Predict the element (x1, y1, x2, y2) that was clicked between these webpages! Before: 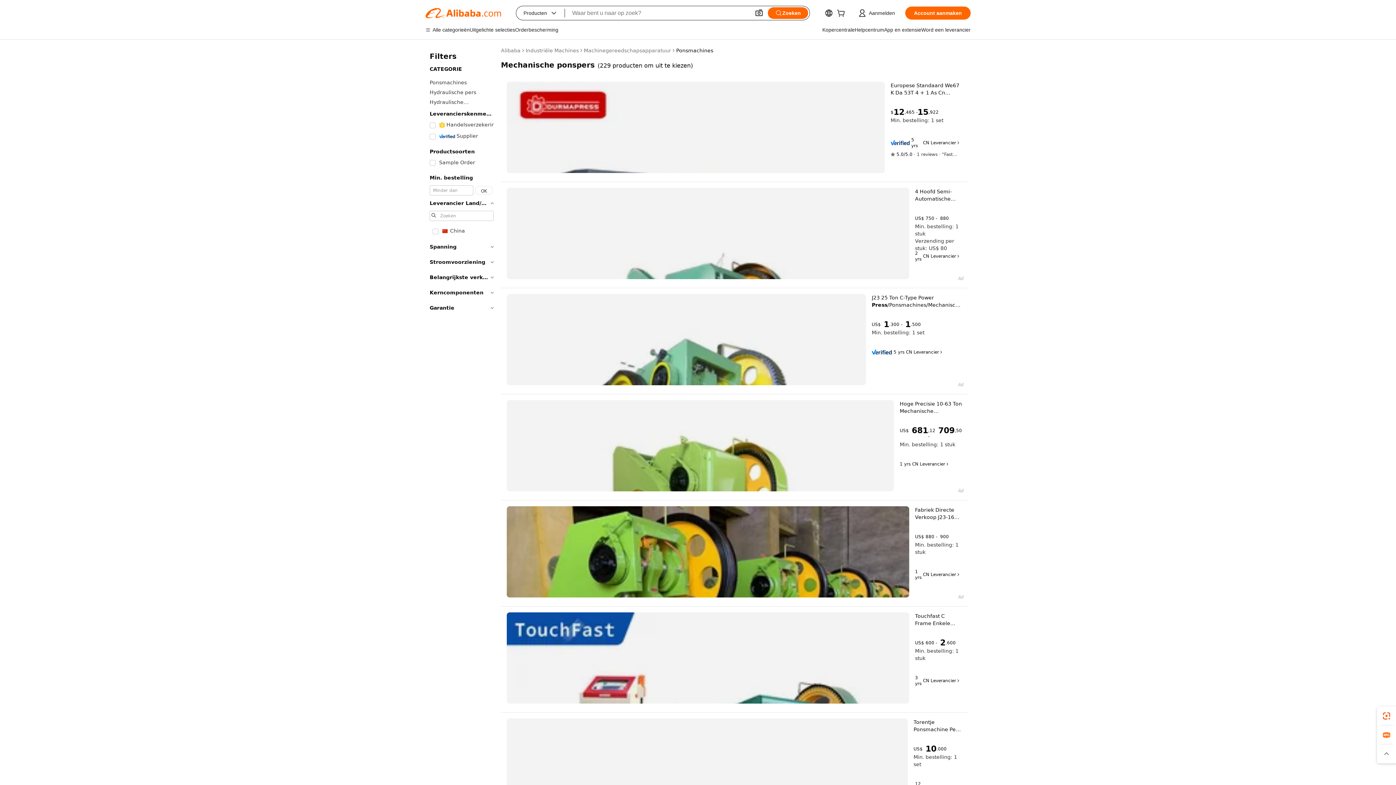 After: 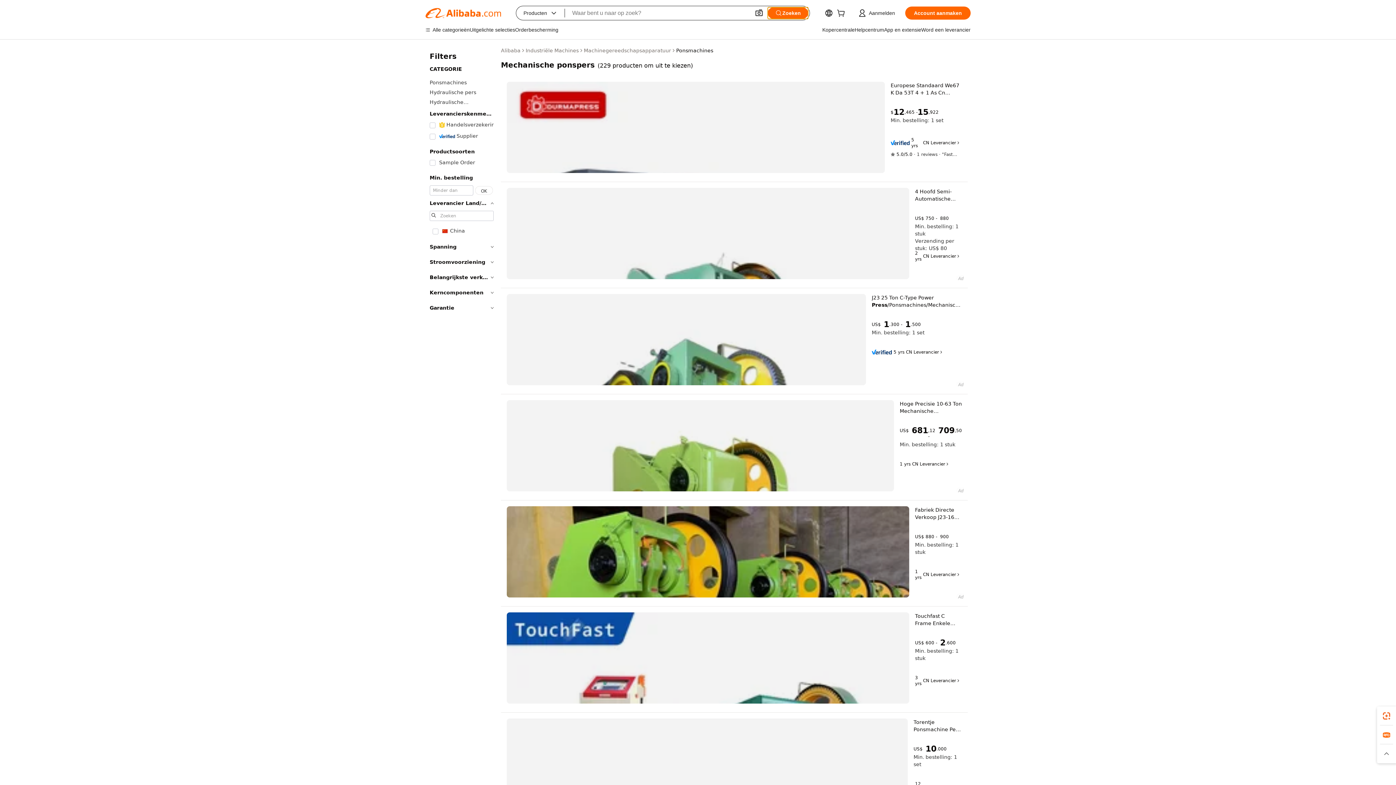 Action: label: Zoeken bbox: (768, 7, 808, 18)